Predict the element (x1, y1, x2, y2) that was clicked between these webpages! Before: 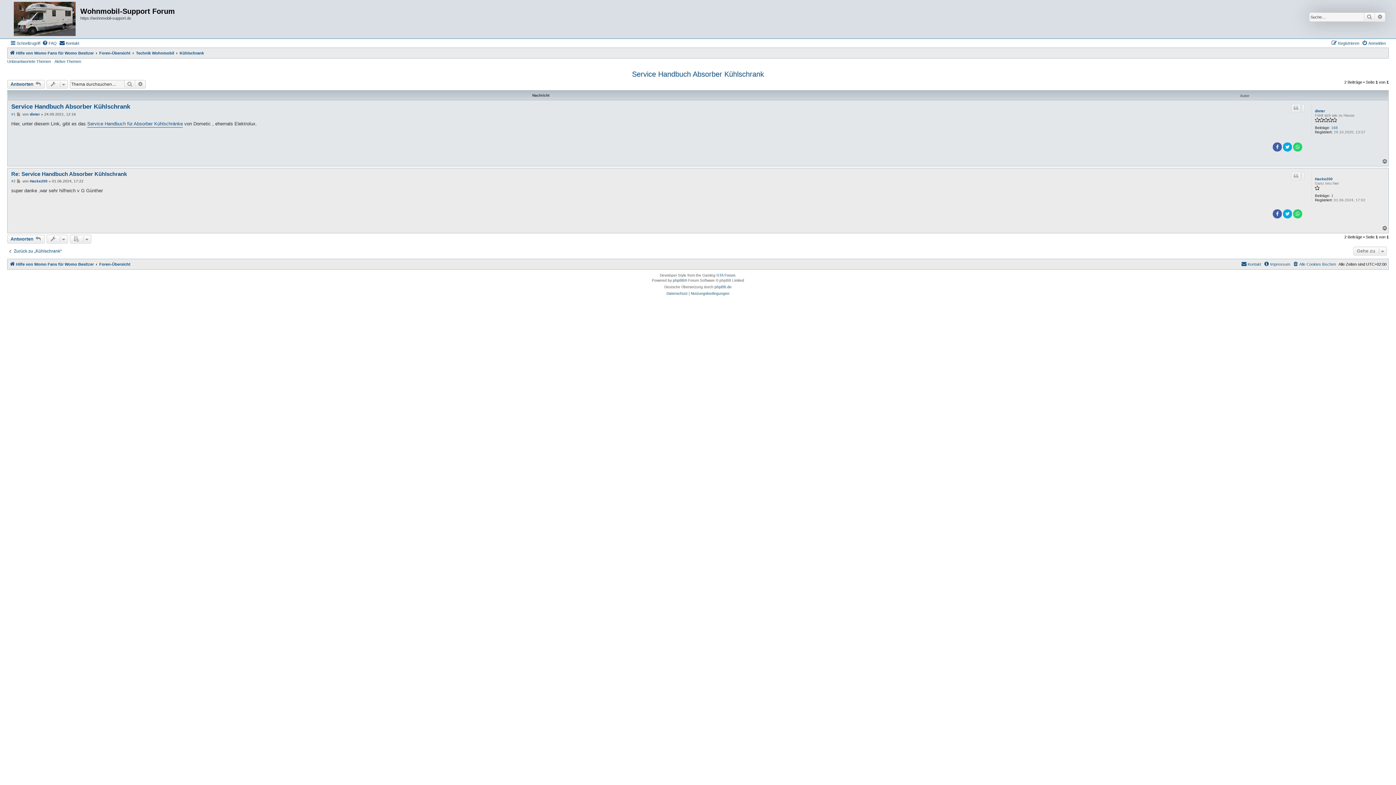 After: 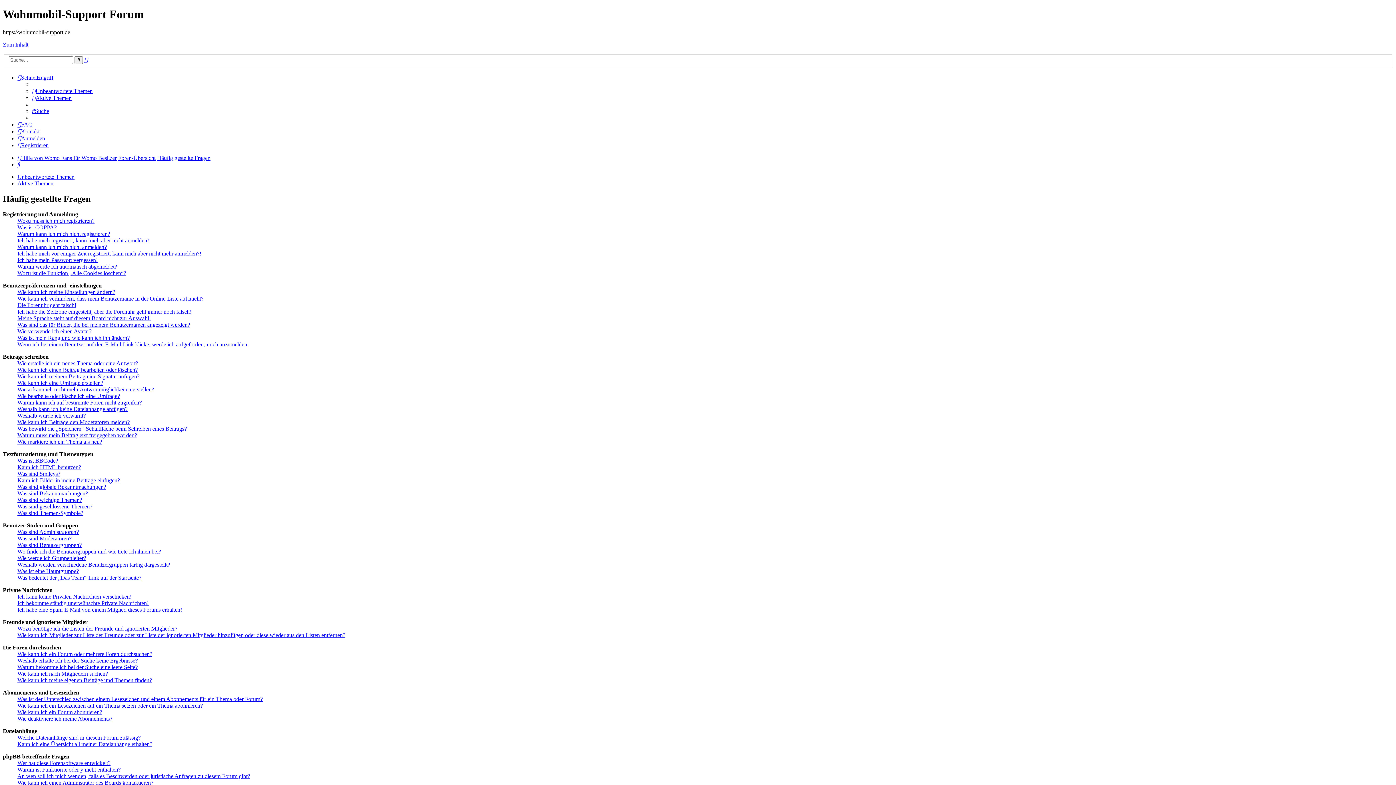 Action: bbox: (42, 38, 56, 47) label: FAQ